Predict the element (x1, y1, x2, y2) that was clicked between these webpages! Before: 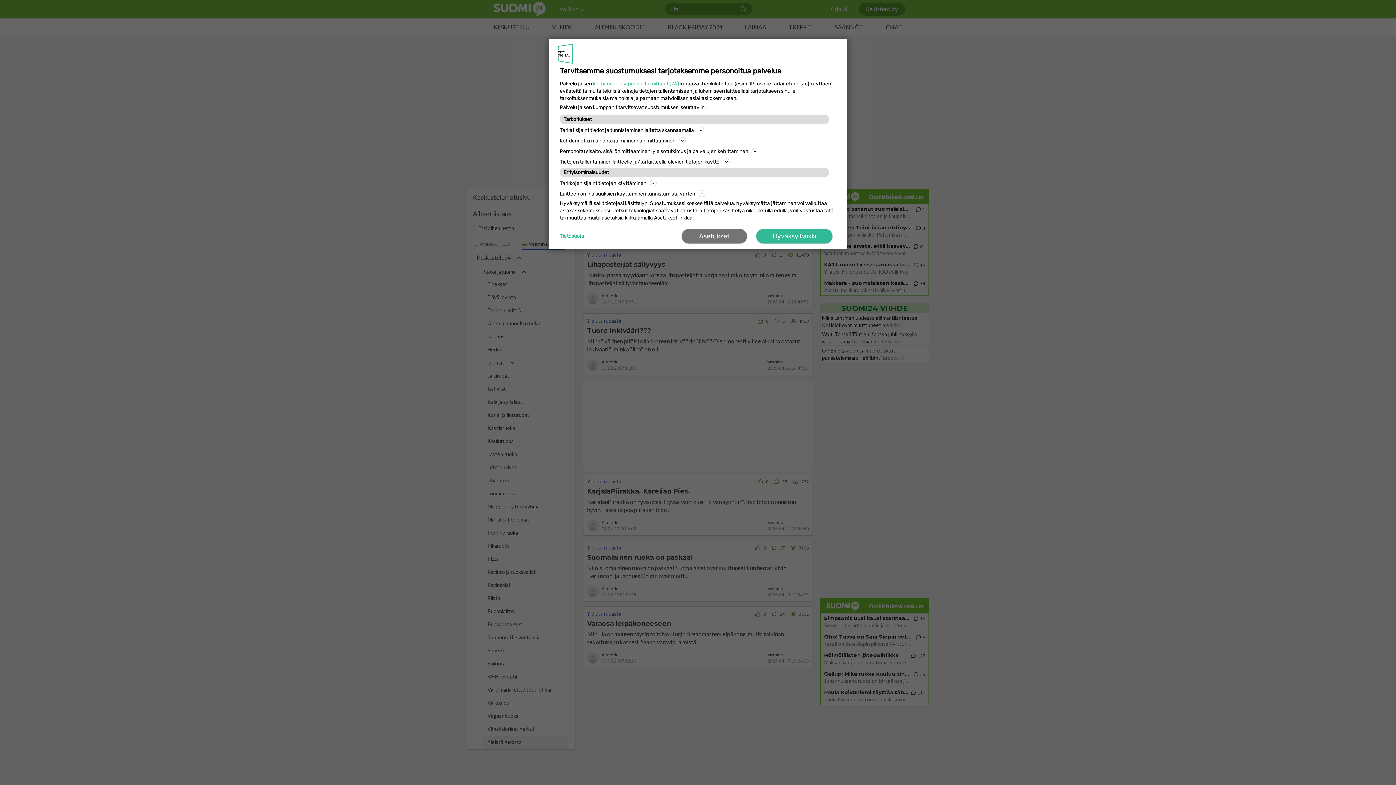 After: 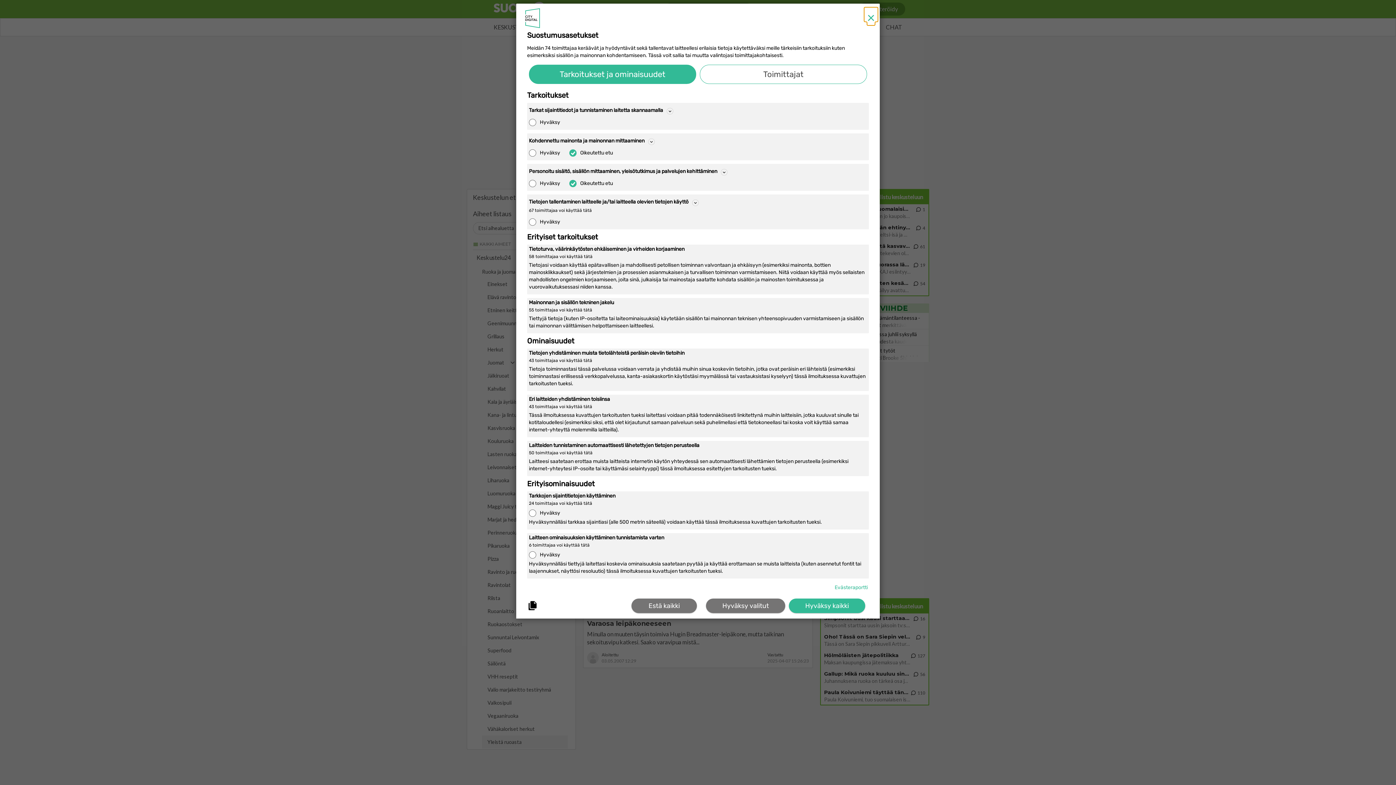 Action: label: Asetukset bbox: (681, 229, 747, 243)